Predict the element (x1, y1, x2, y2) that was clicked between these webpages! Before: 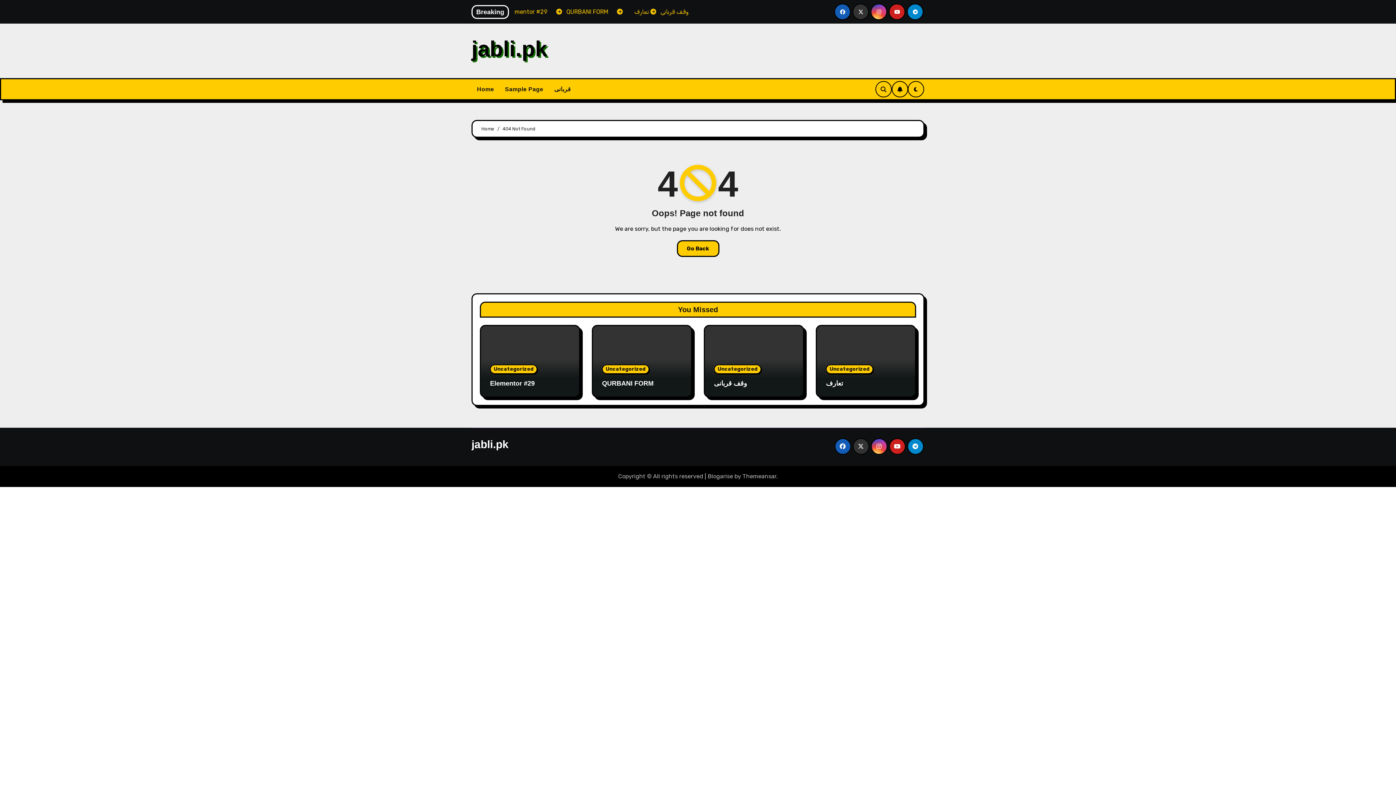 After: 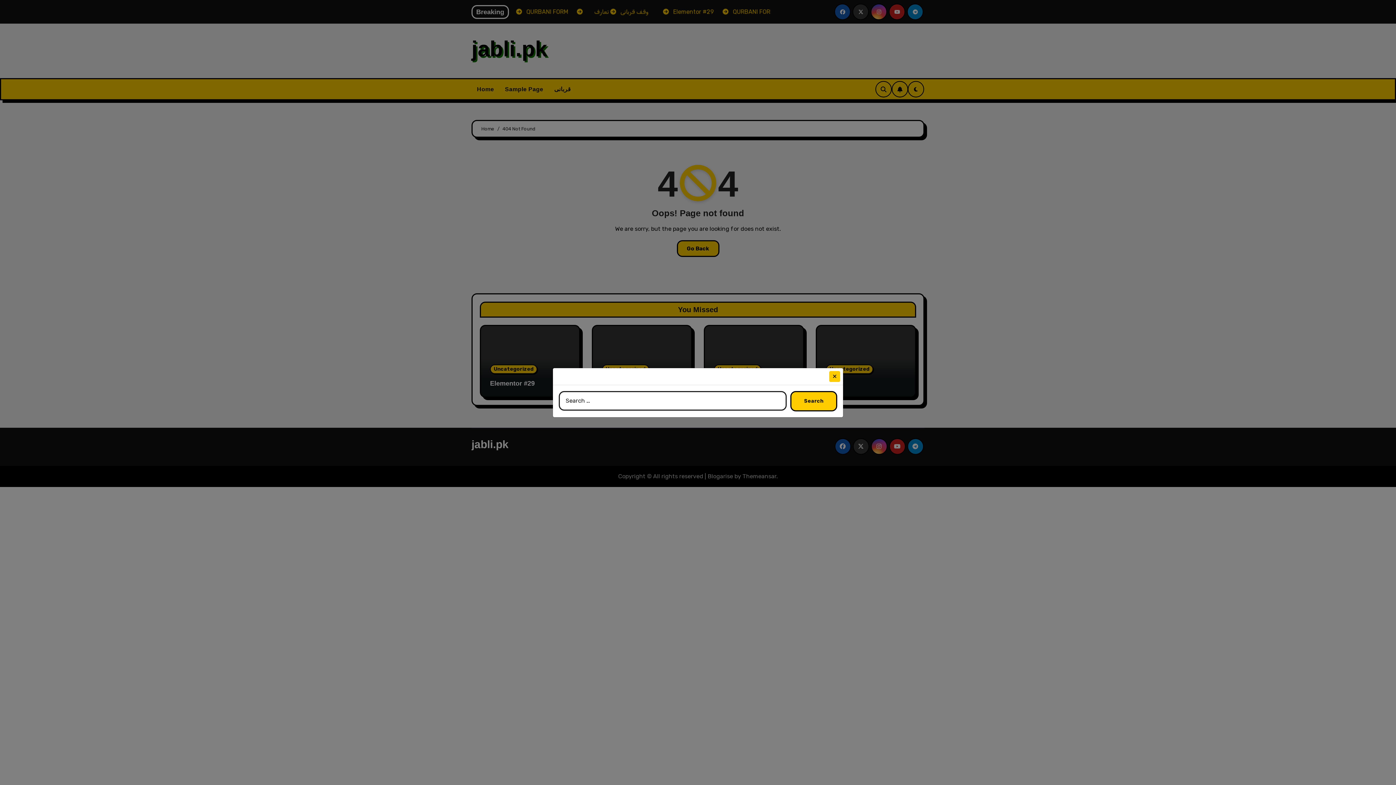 Action: bbox: (875, 81, 892, 97)